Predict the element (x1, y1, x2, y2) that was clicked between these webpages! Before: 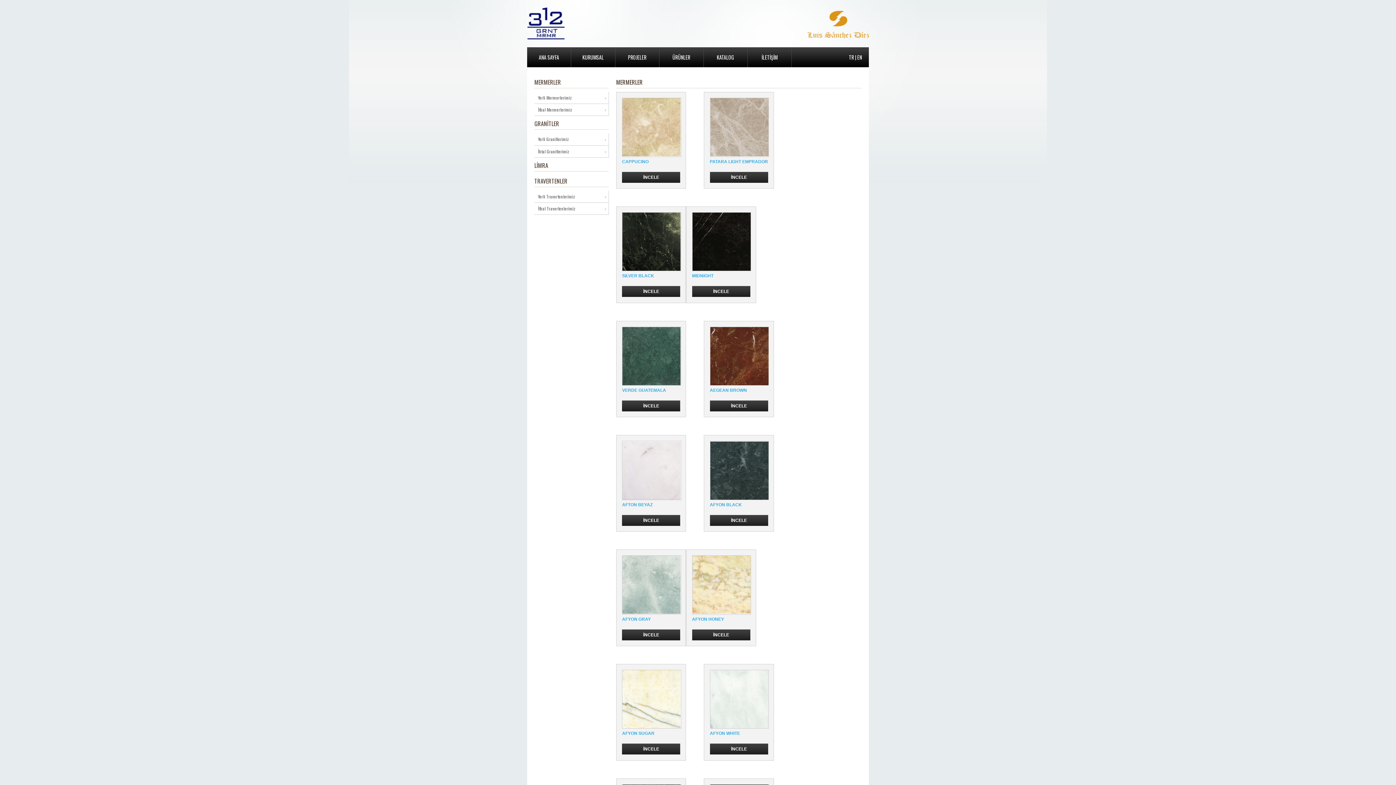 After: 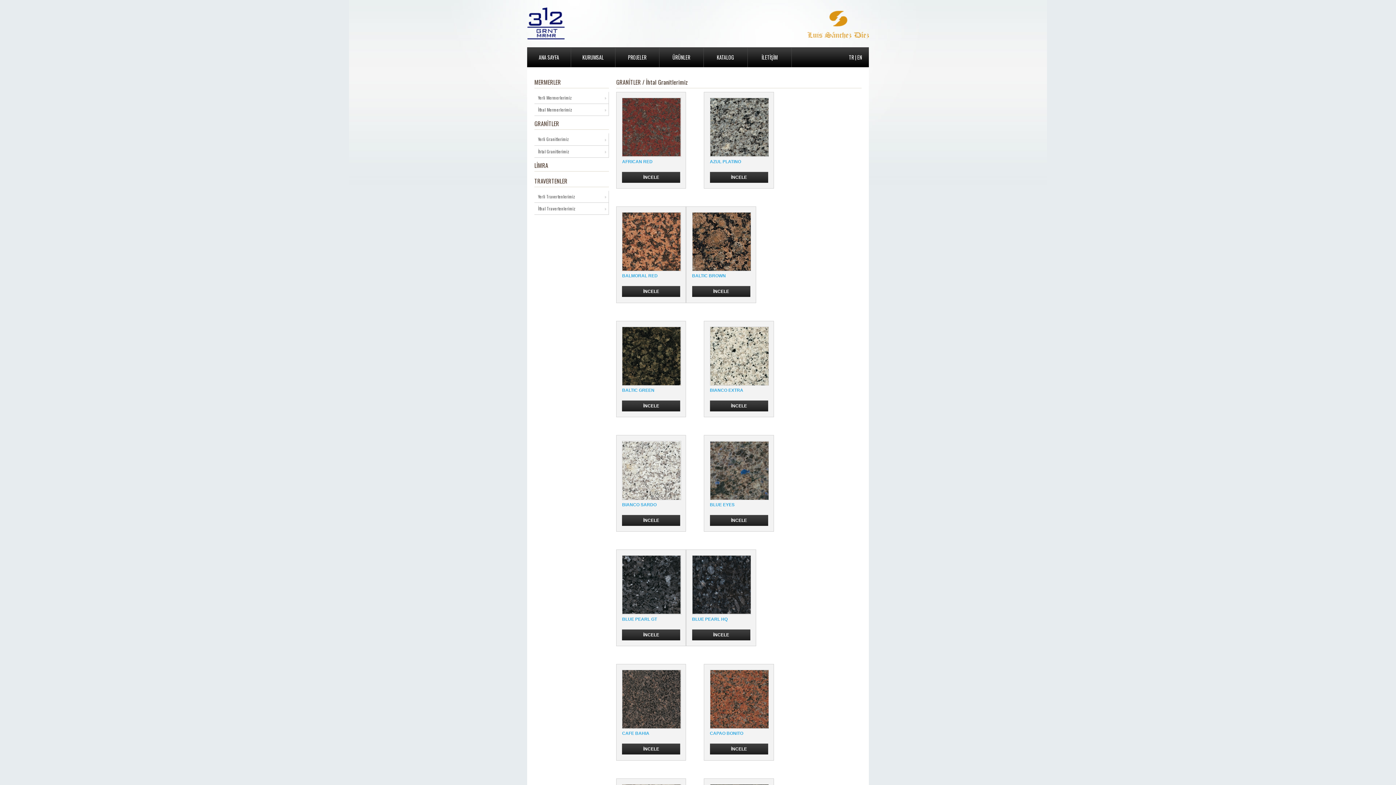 Action: bbox: (534, 145, 609, 157) label: İhtal Granitlerimiz